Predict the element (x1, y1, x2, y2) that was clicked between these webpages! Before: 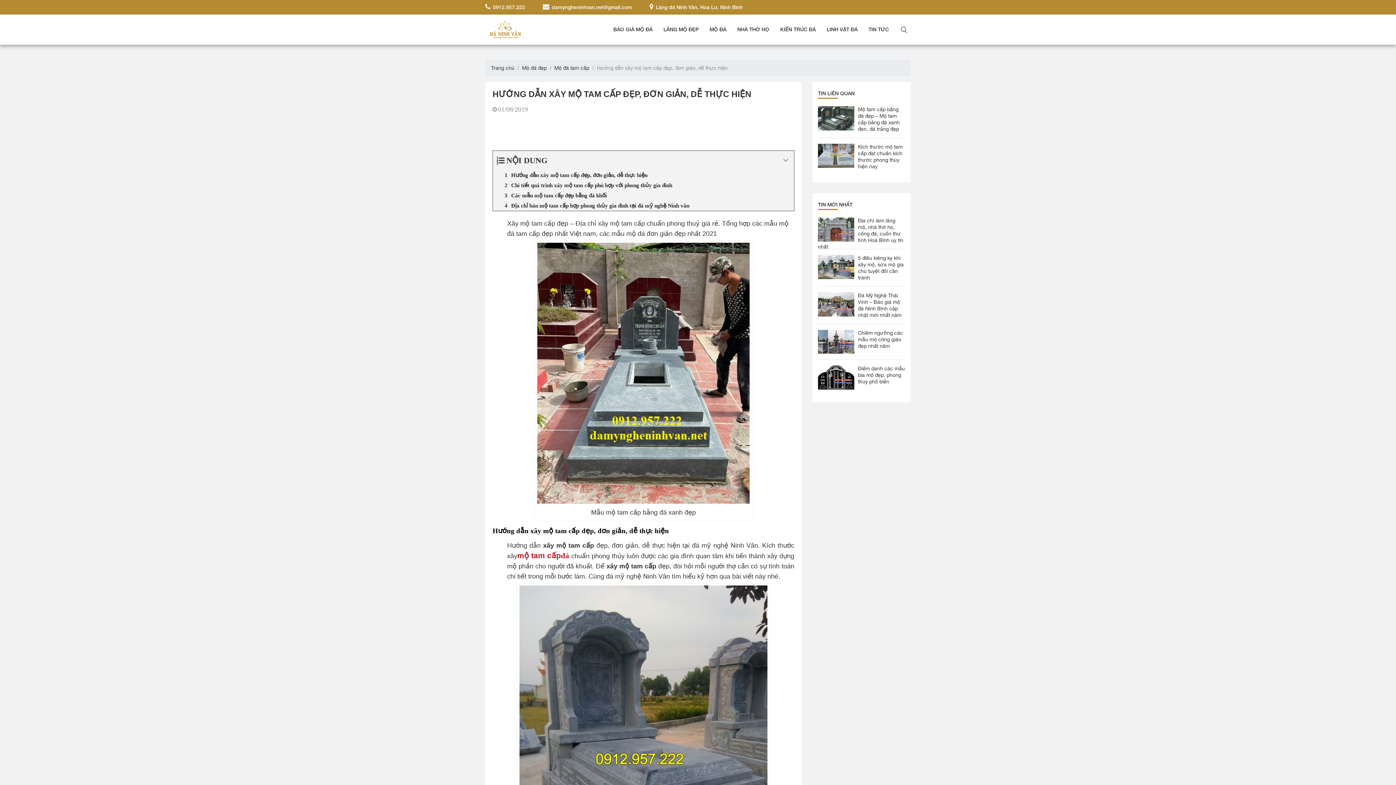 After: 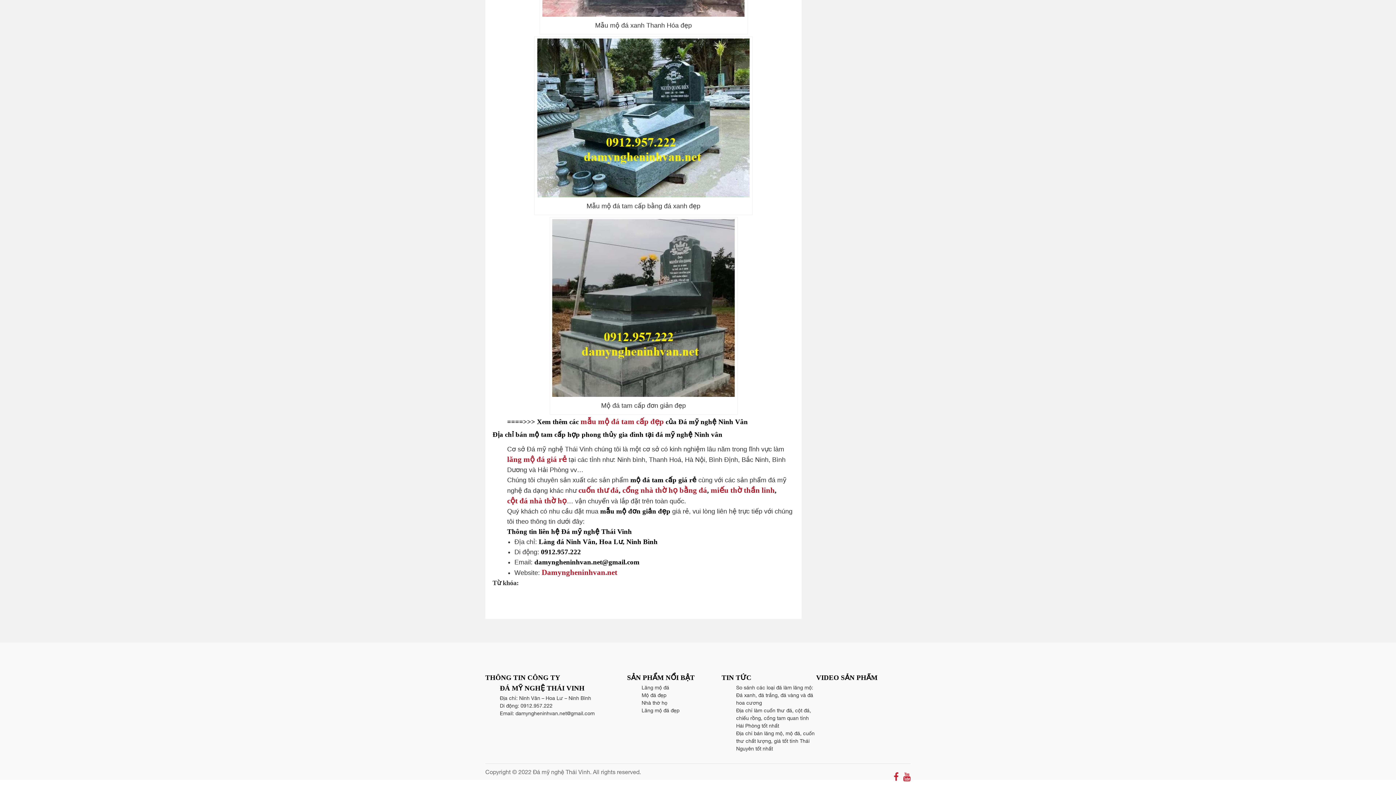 Action: bbox: (493, 200, 794, 210) label: Địa chỉ bán mộ tam cấp hợp phong thủy gia đình tại đá mỹ nghệ Ninh vân